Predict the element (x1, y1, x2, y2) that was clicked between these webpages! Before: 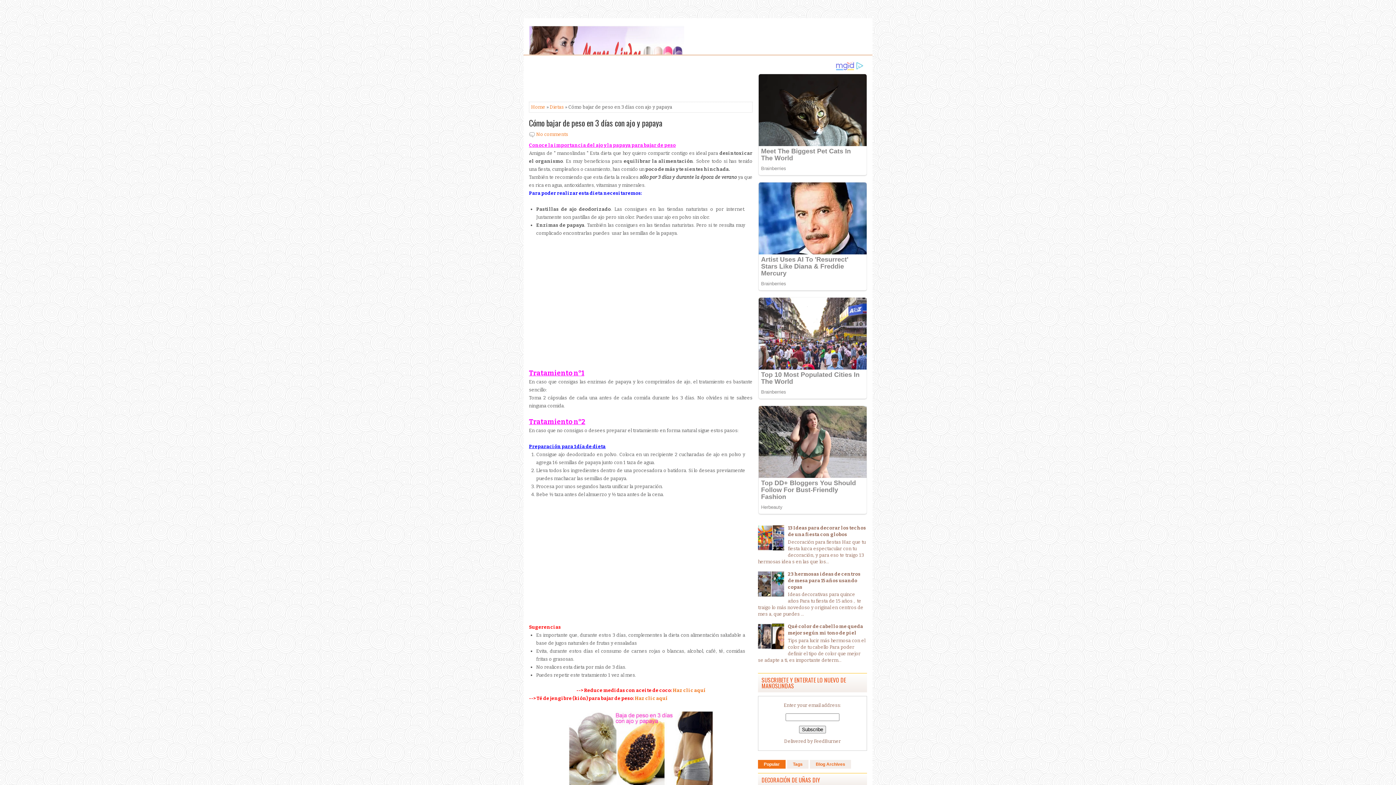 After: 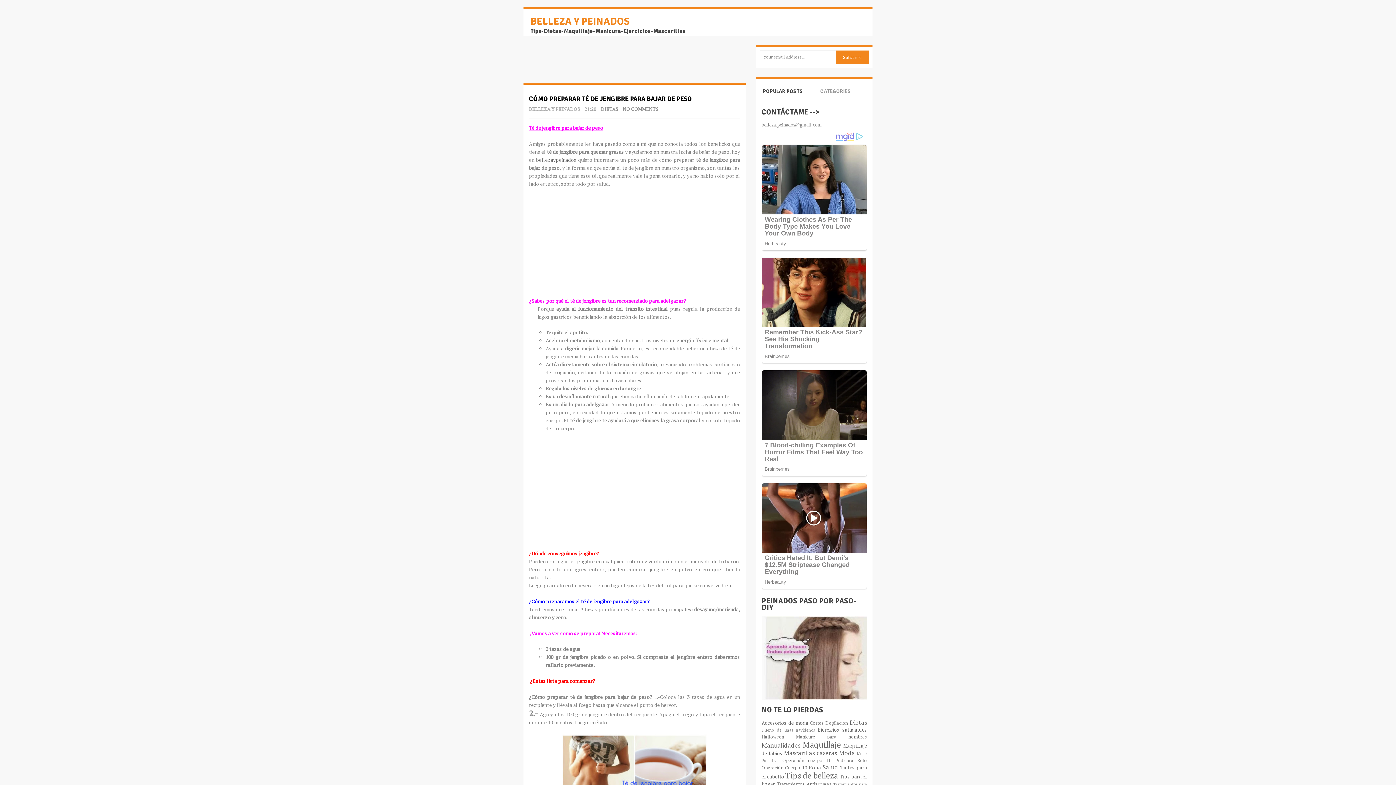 Action: label:  Haz clic aquí bbox: (634, 696, 668, 701)